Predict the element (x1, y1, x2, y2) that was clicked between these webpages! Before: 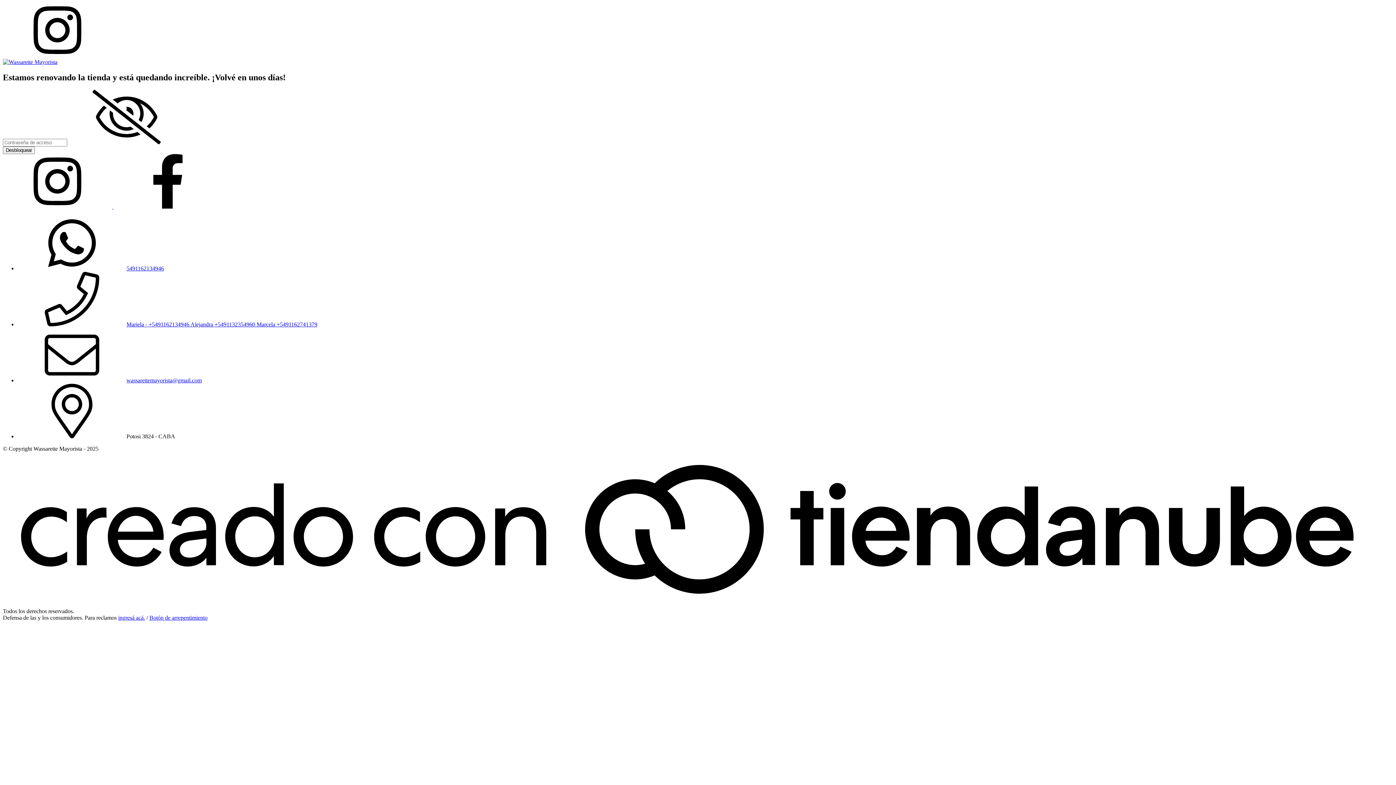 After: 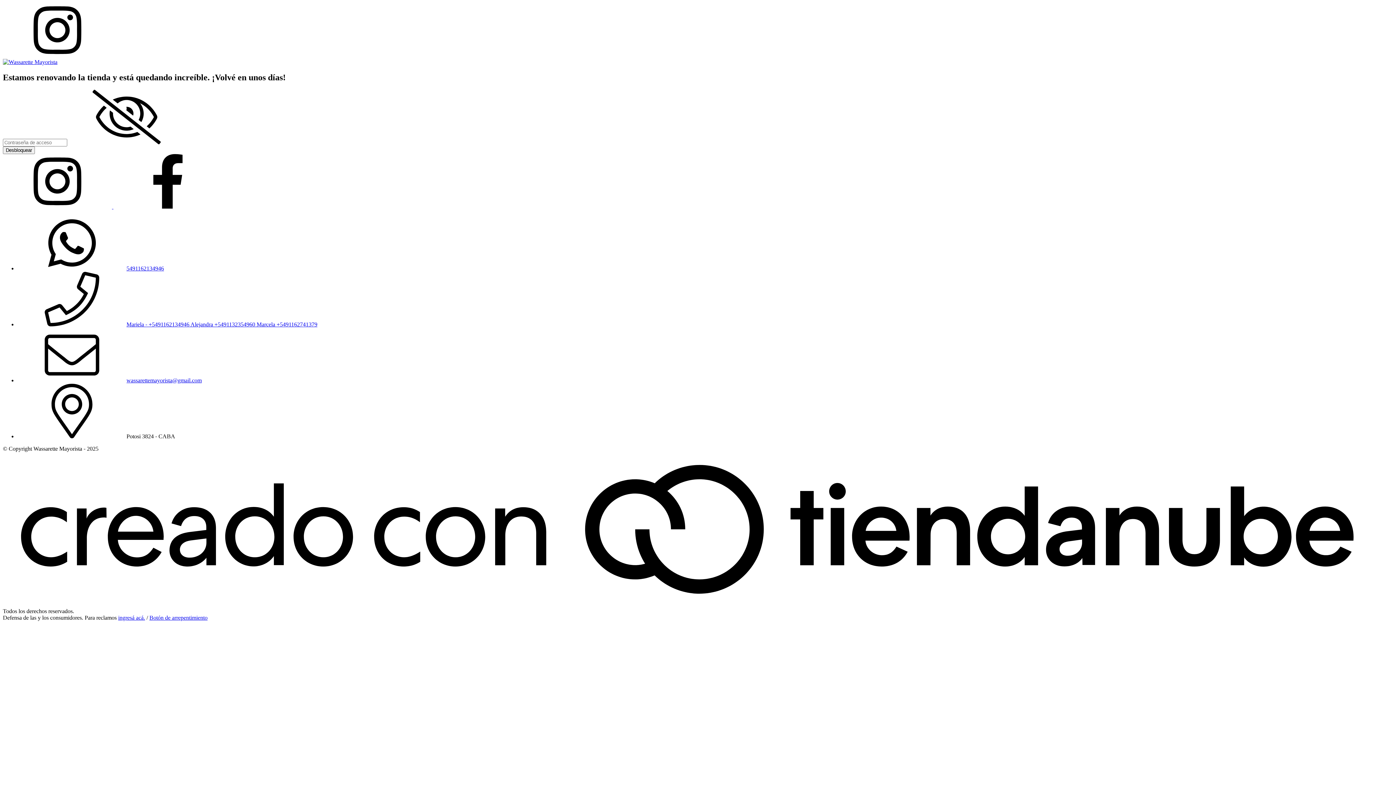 Action: label: Ver contraseña bbox: (68, 139, 177, 145)